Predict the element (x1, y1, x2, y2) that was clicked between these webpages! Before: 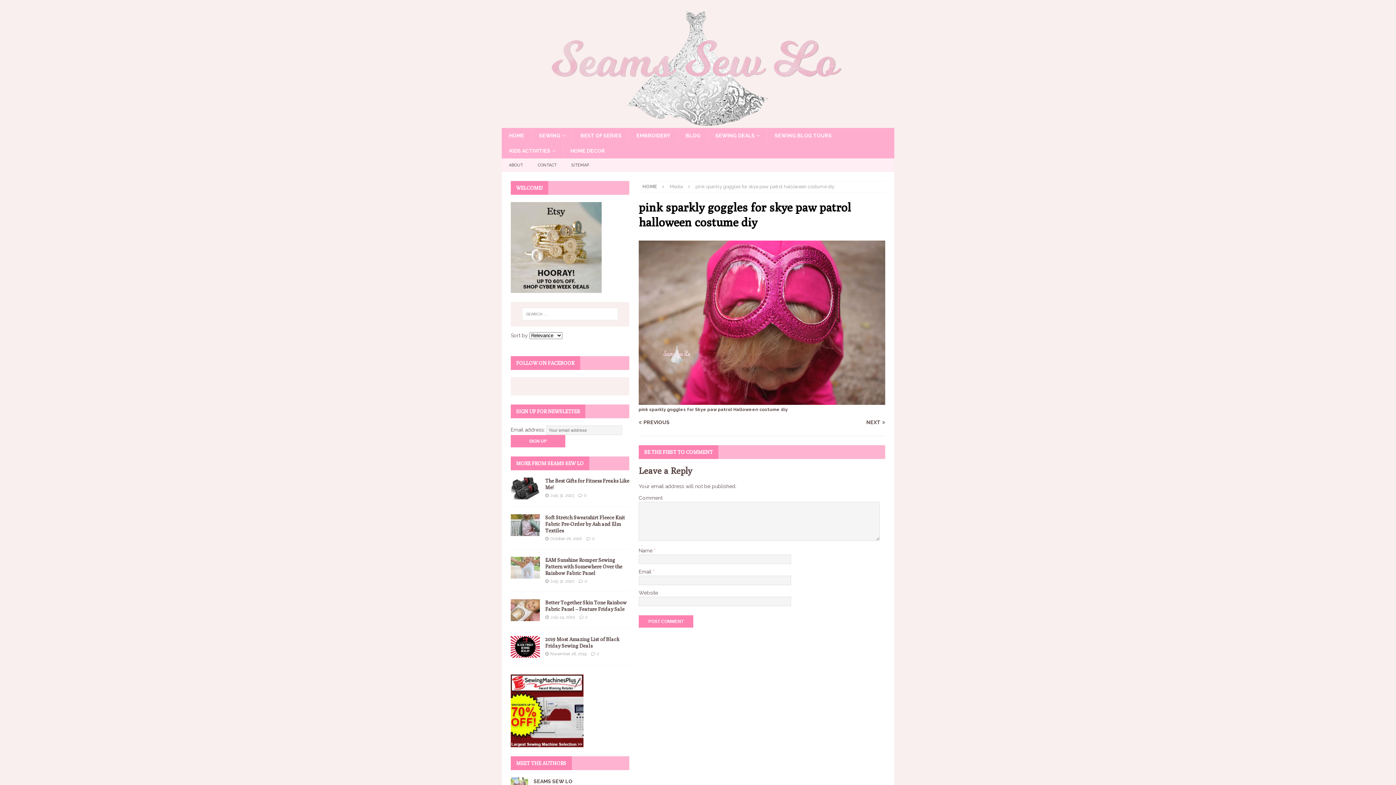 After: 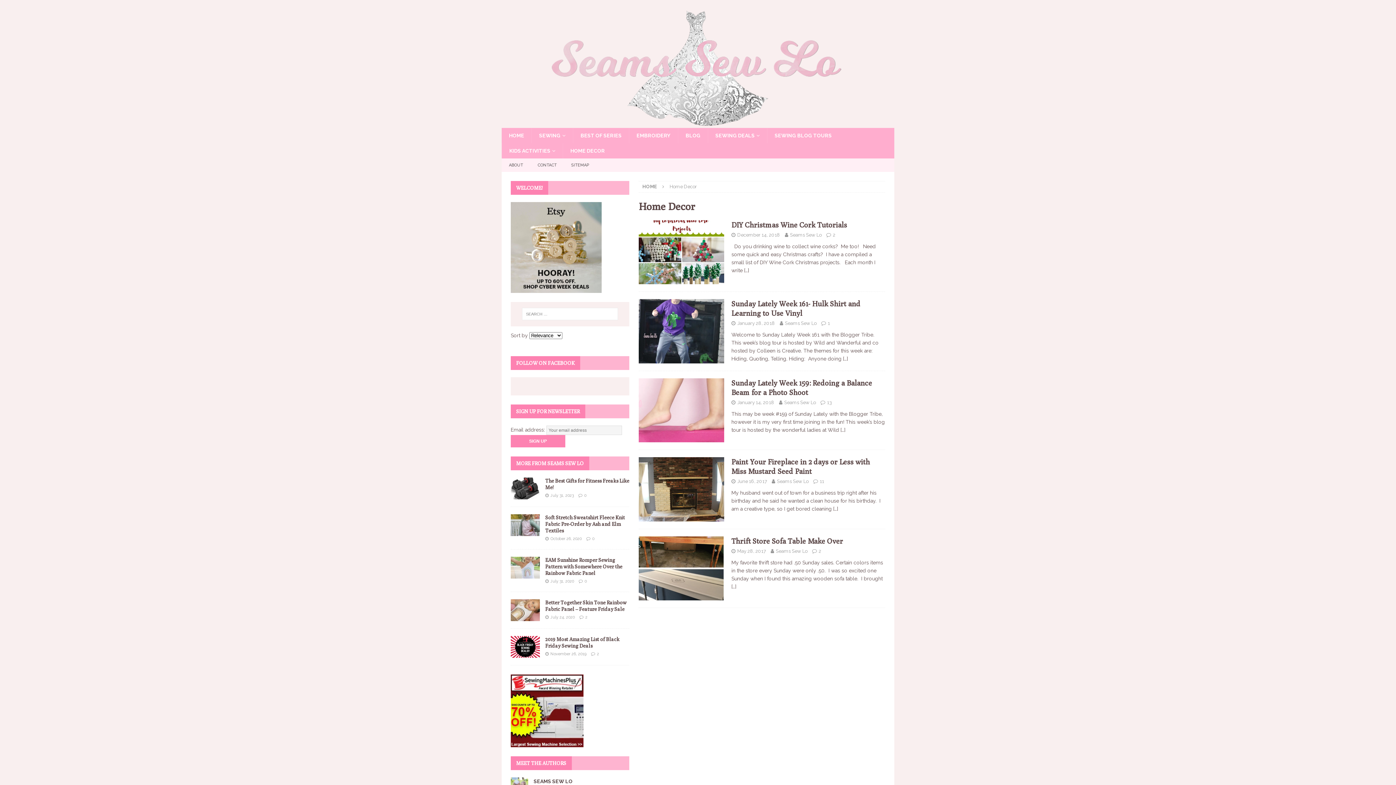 Action: label: HOME DECOR bbox: (562, 143, 612, 158)